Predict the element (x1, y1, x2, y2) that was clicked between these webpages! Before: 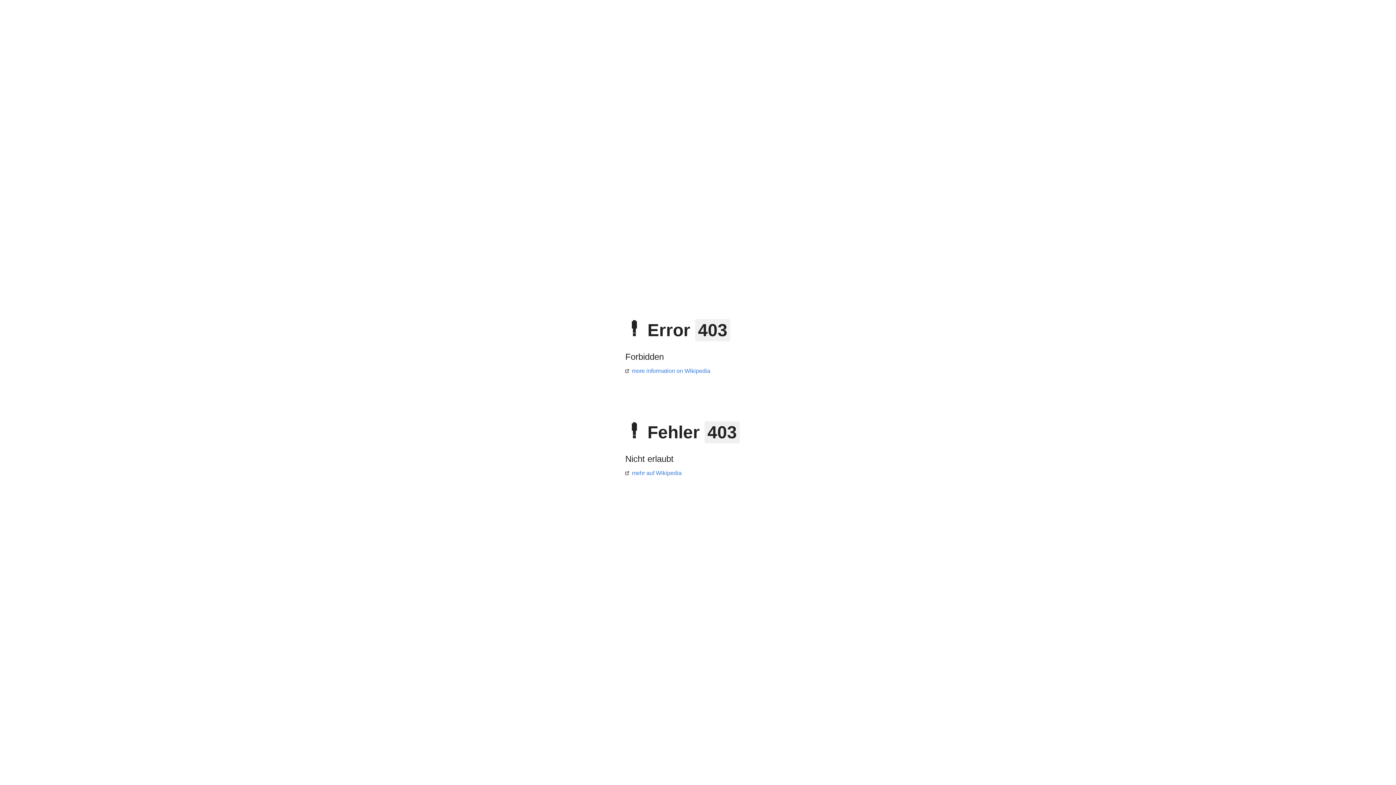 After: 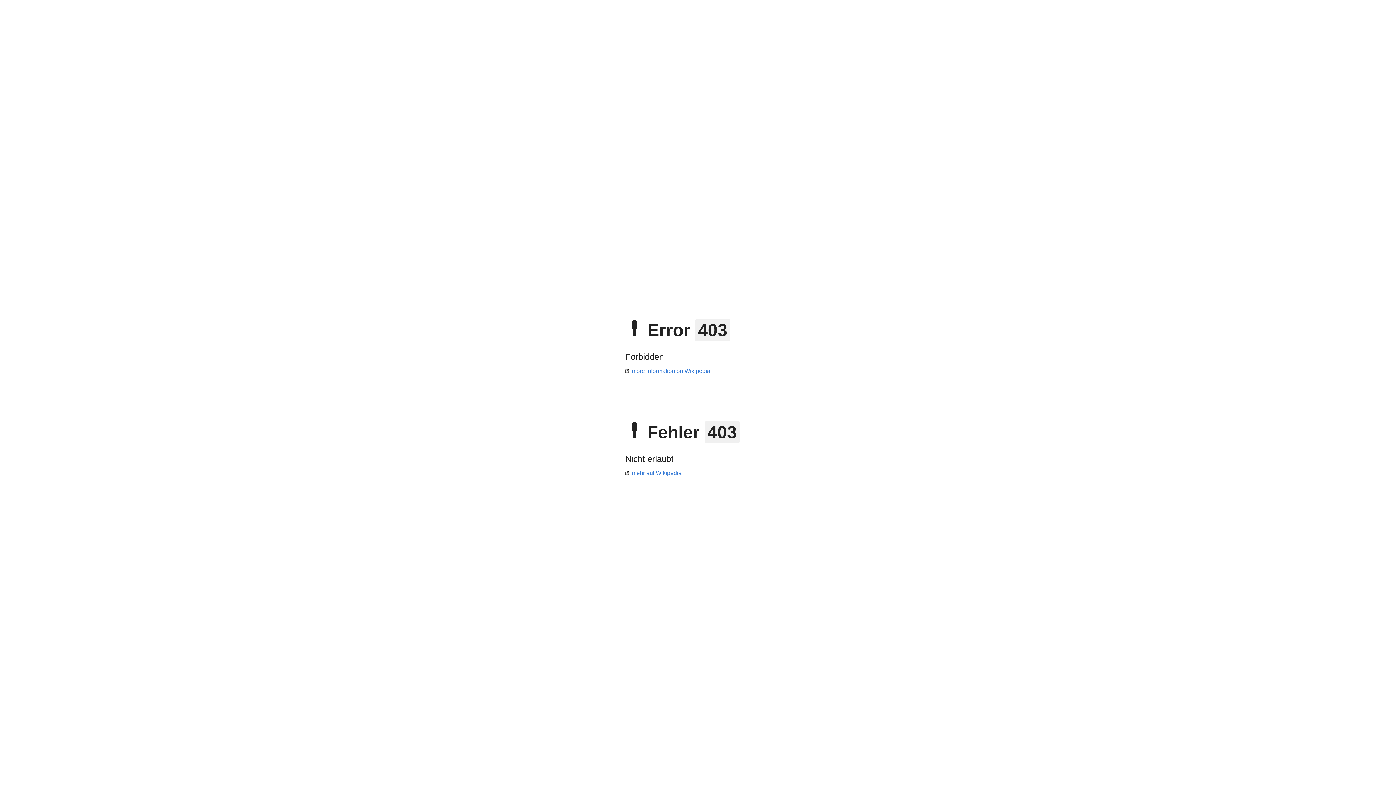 Action: bbox: (625, 368, 710, 374) label: more information on Wikipedia